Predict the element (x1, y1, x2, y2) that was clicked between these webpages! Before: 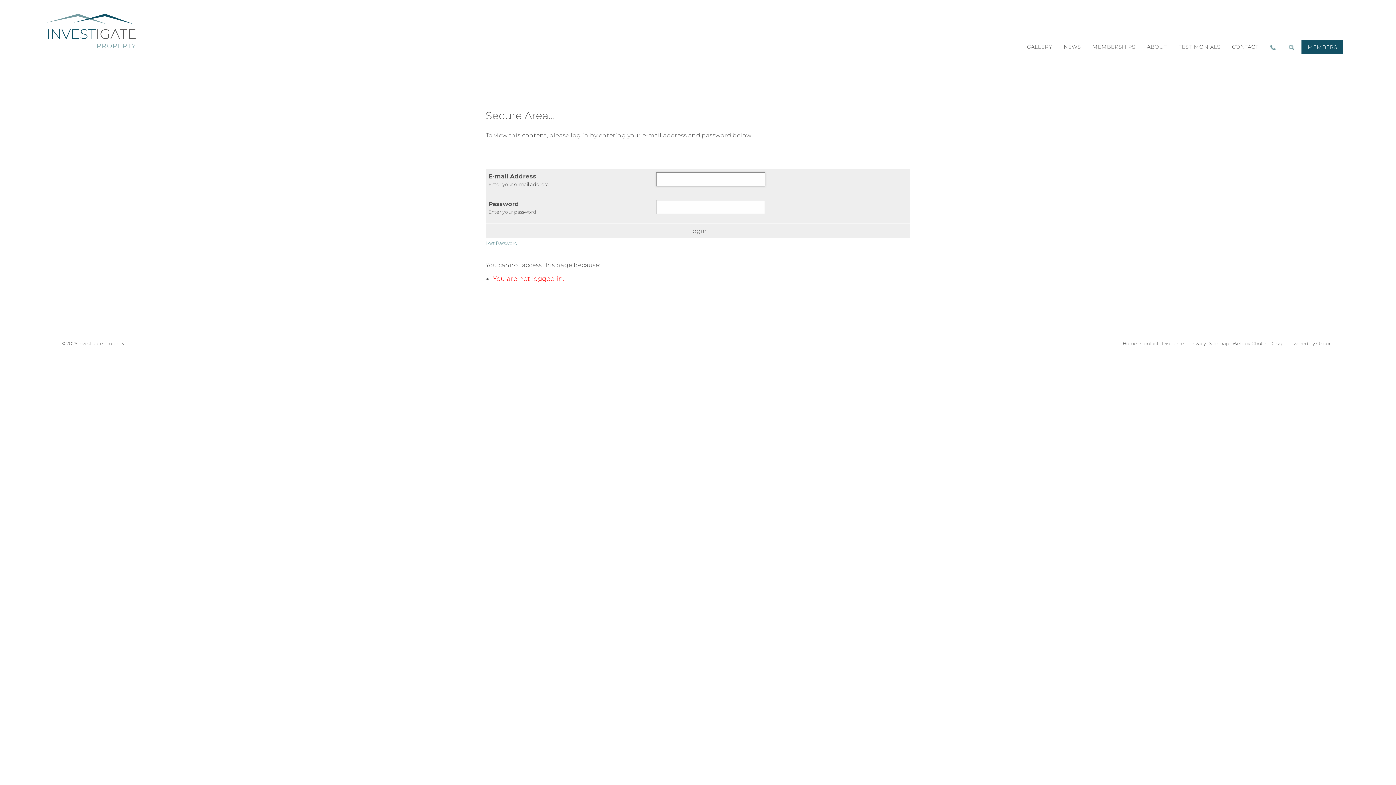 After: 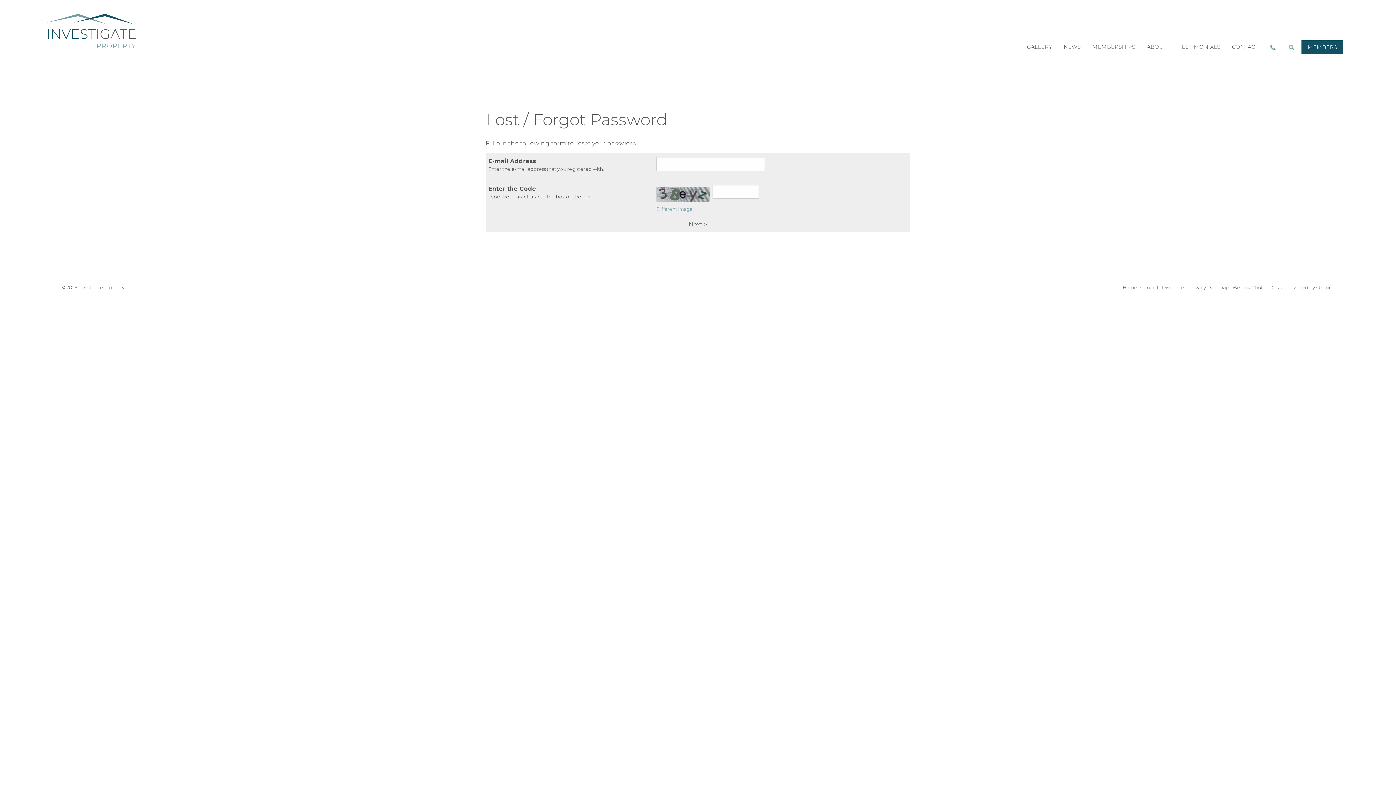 Action: bbox: (485, 240, 517, 246) label: Lost Password